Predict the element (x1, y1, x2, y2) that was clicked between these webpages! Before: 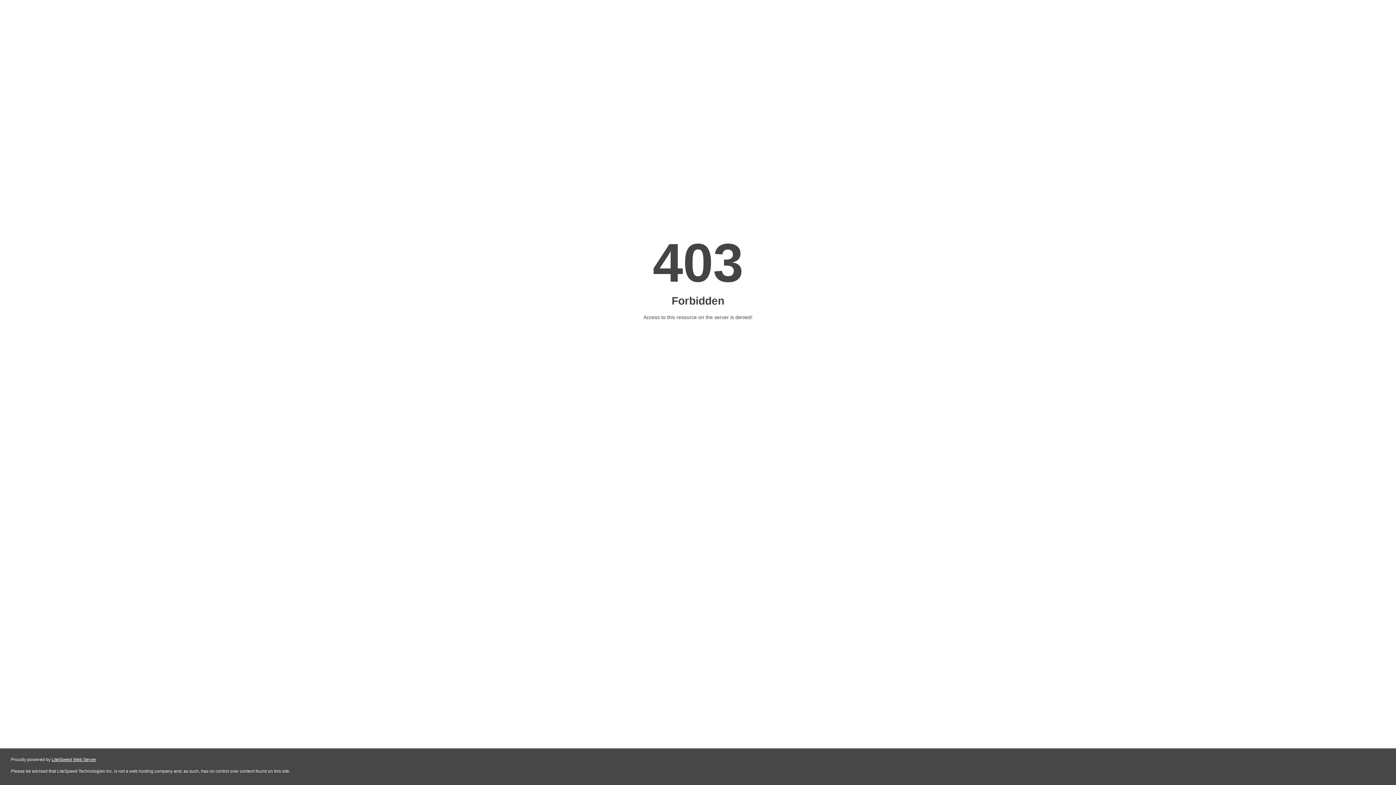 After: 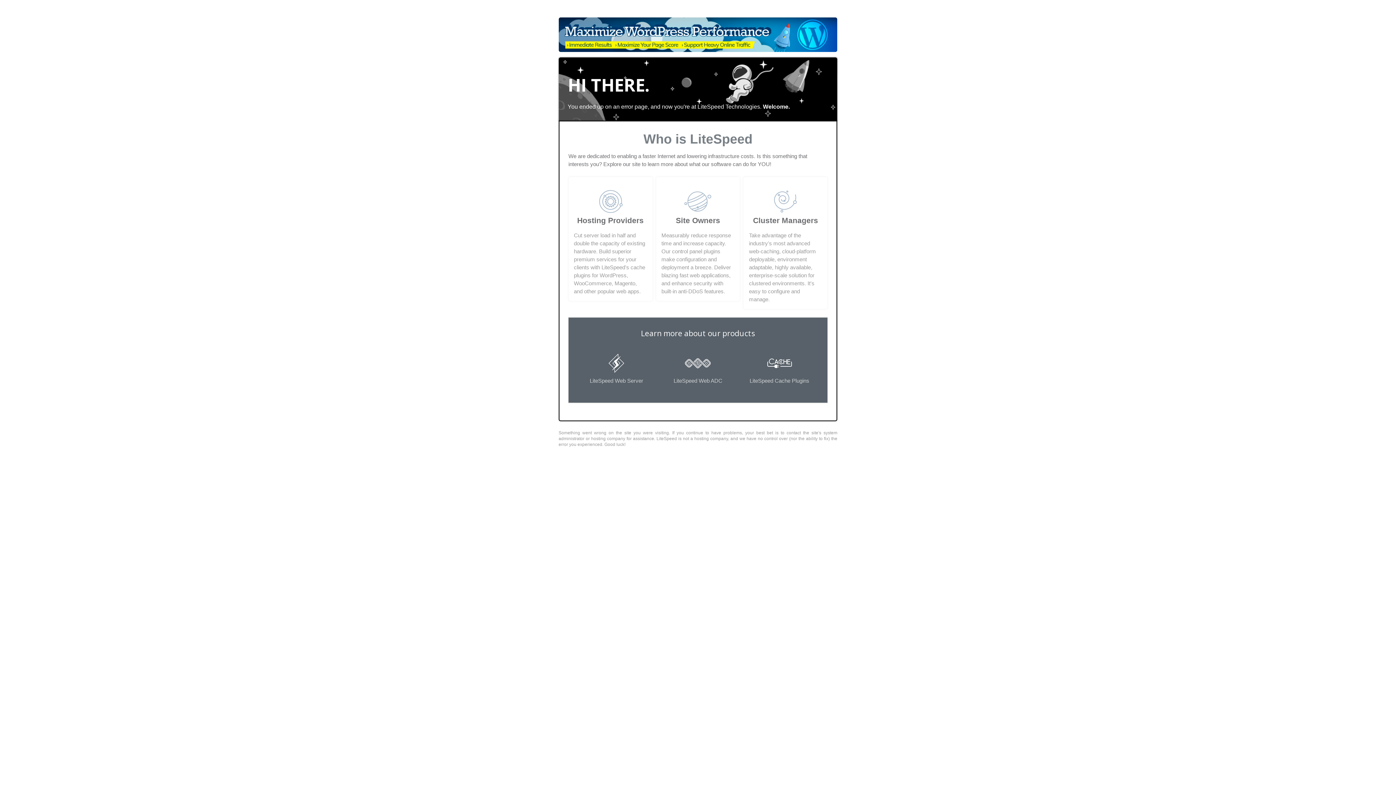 Action: label: LiteSpeed Web Server bbox: (51, 757, 96, 762)